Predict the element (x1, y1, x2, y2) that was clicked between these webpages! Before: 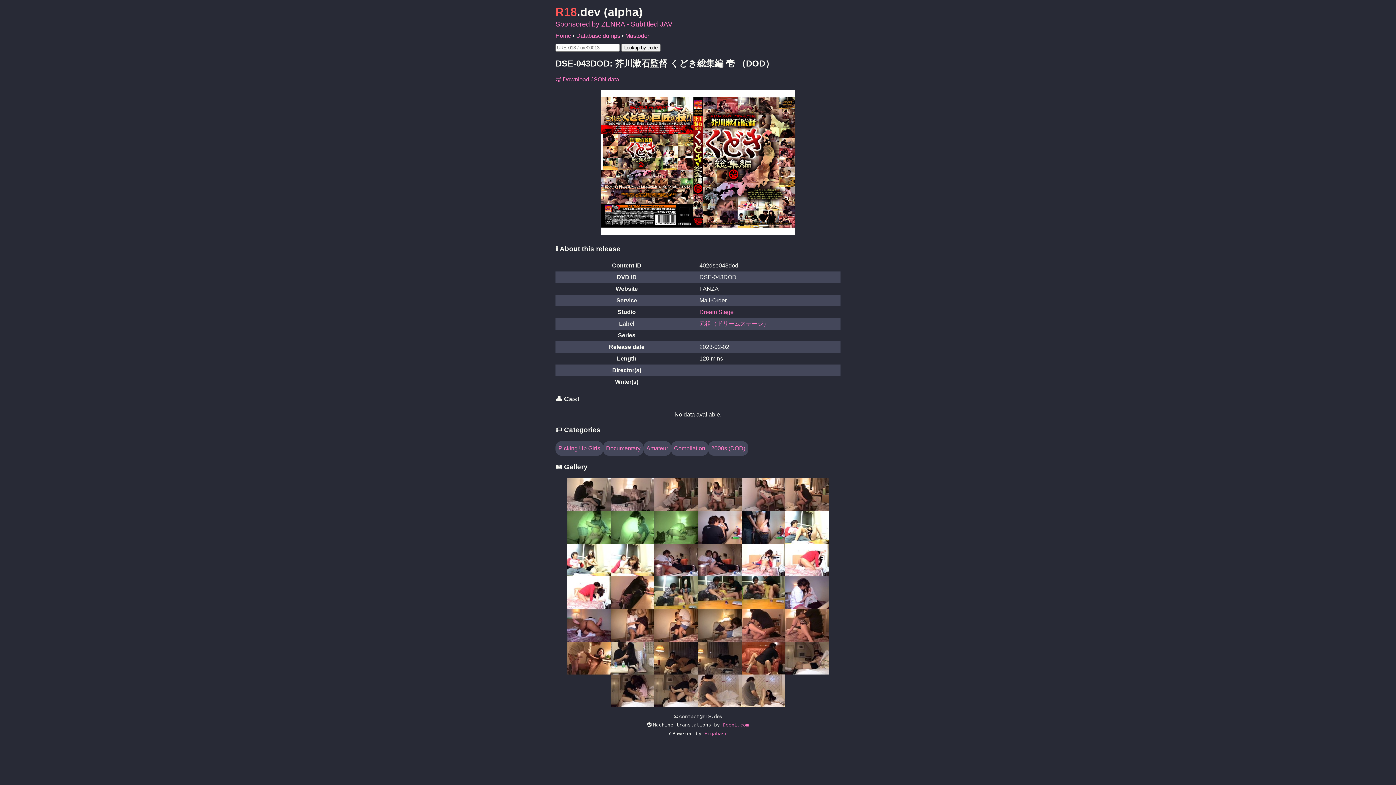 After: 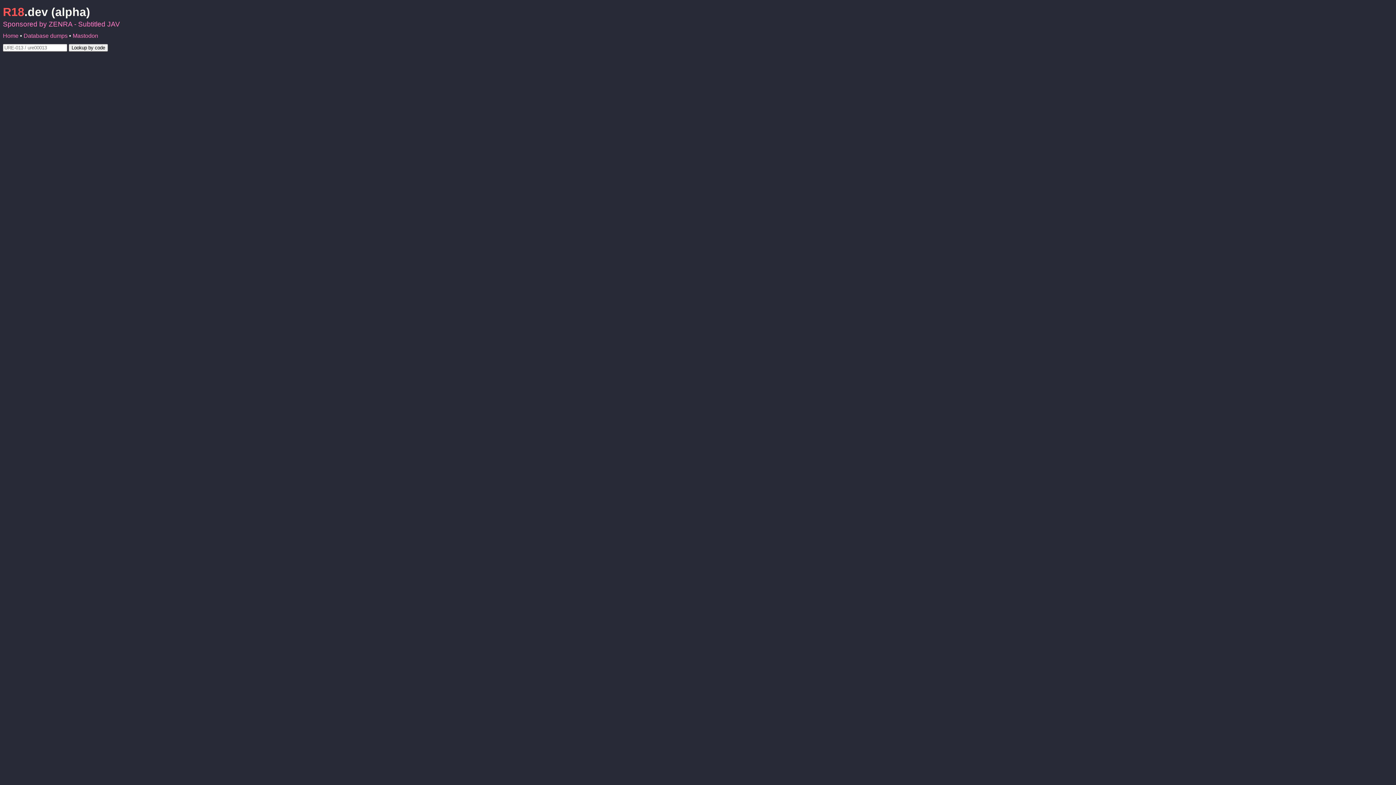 Action: label: Compilation bbox: (674, 445, 705, 451)